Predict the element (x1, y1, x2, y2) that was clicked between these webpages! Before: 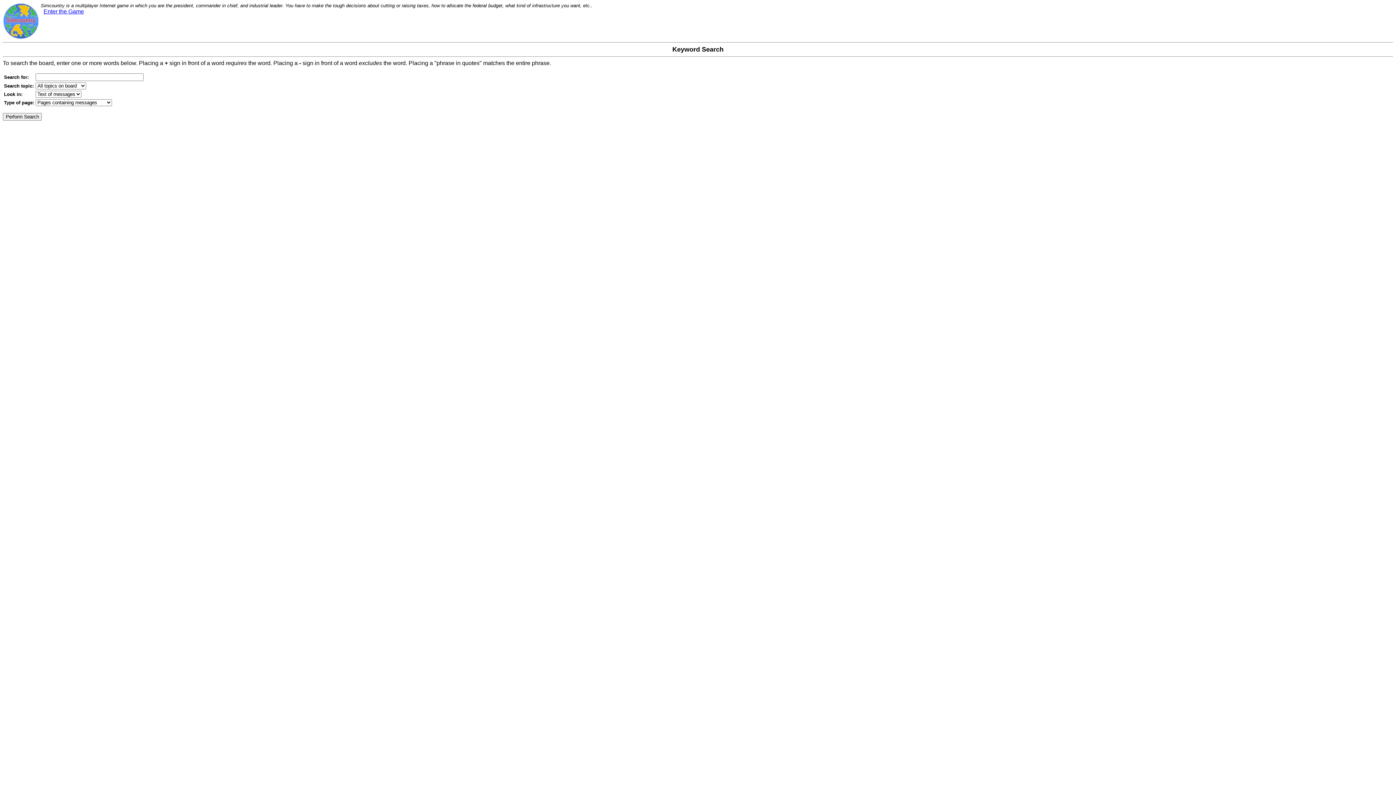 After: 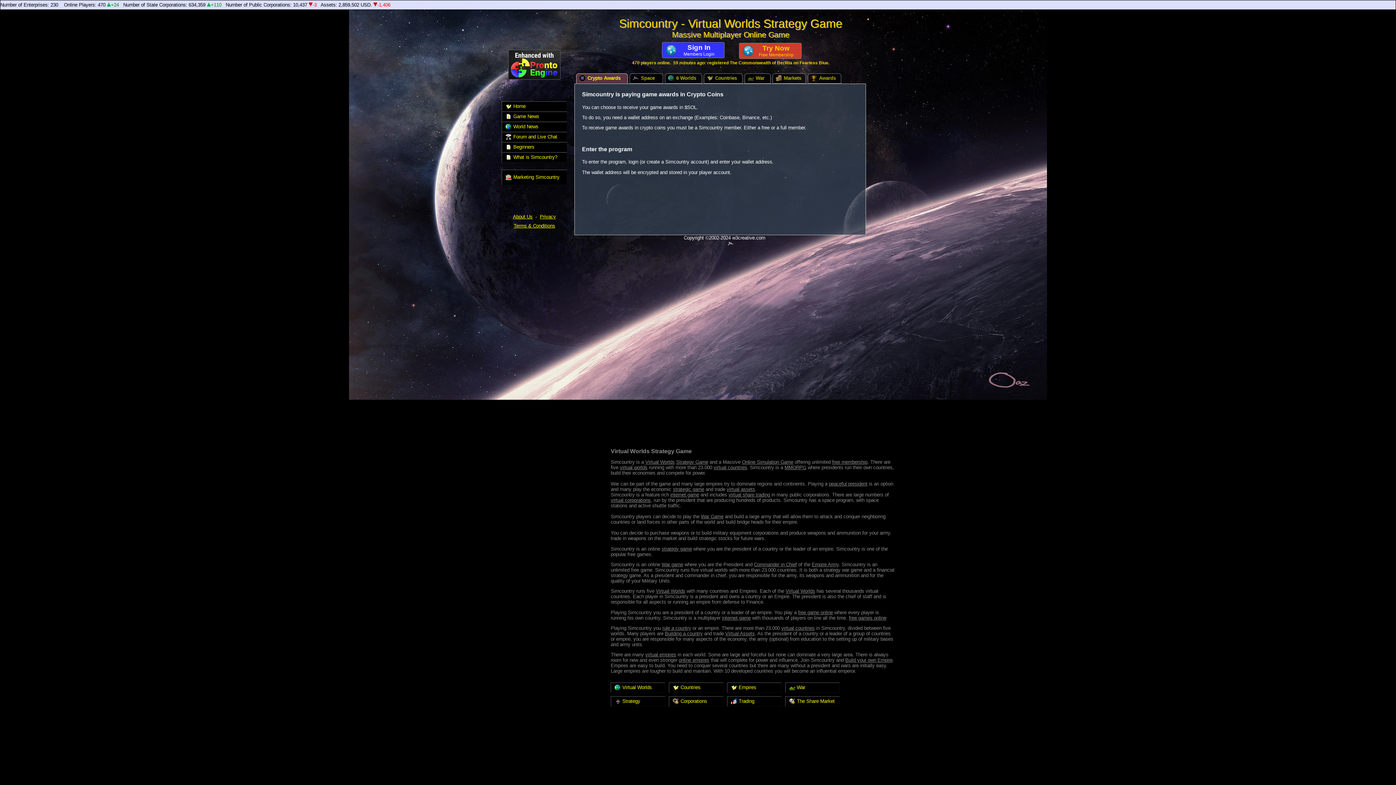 Action: bbox: (2, 34, 39, 40)